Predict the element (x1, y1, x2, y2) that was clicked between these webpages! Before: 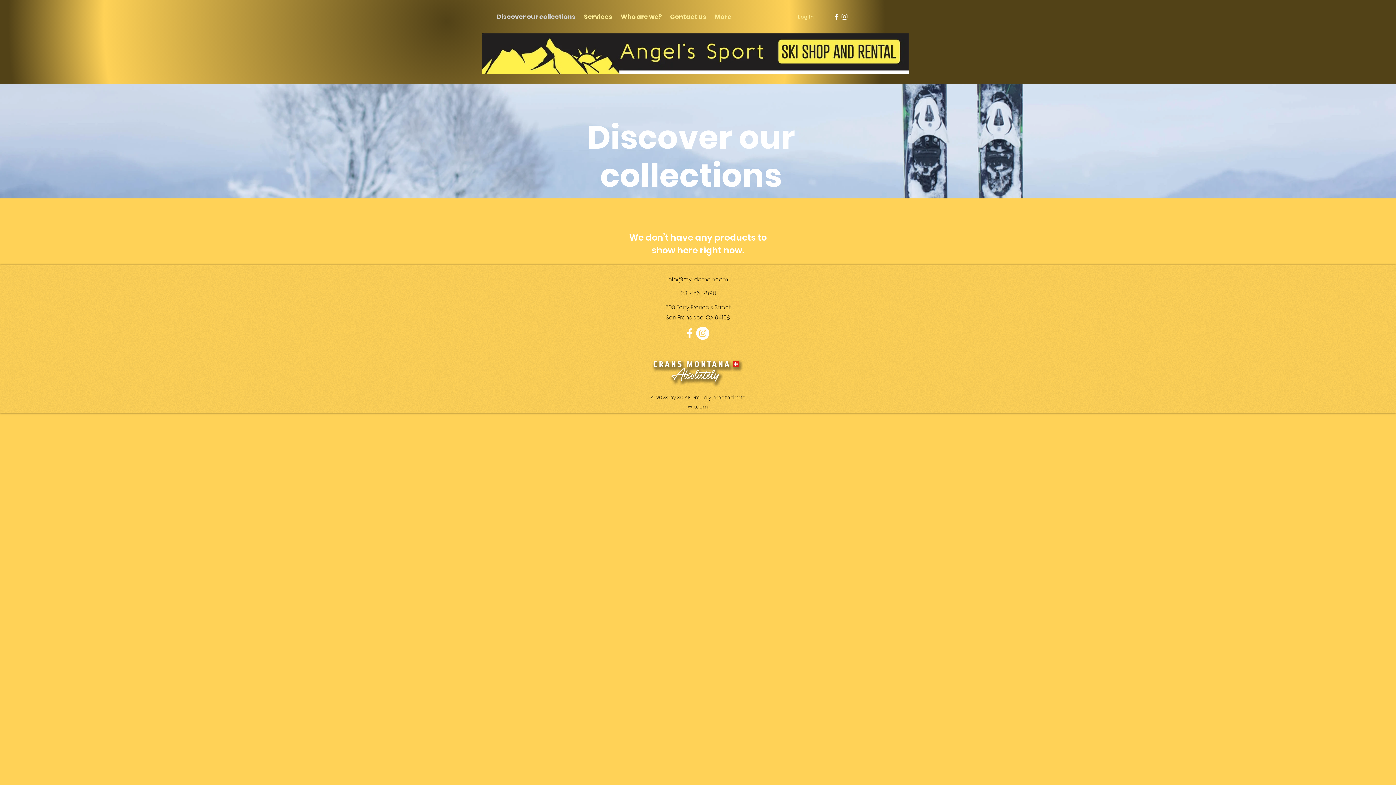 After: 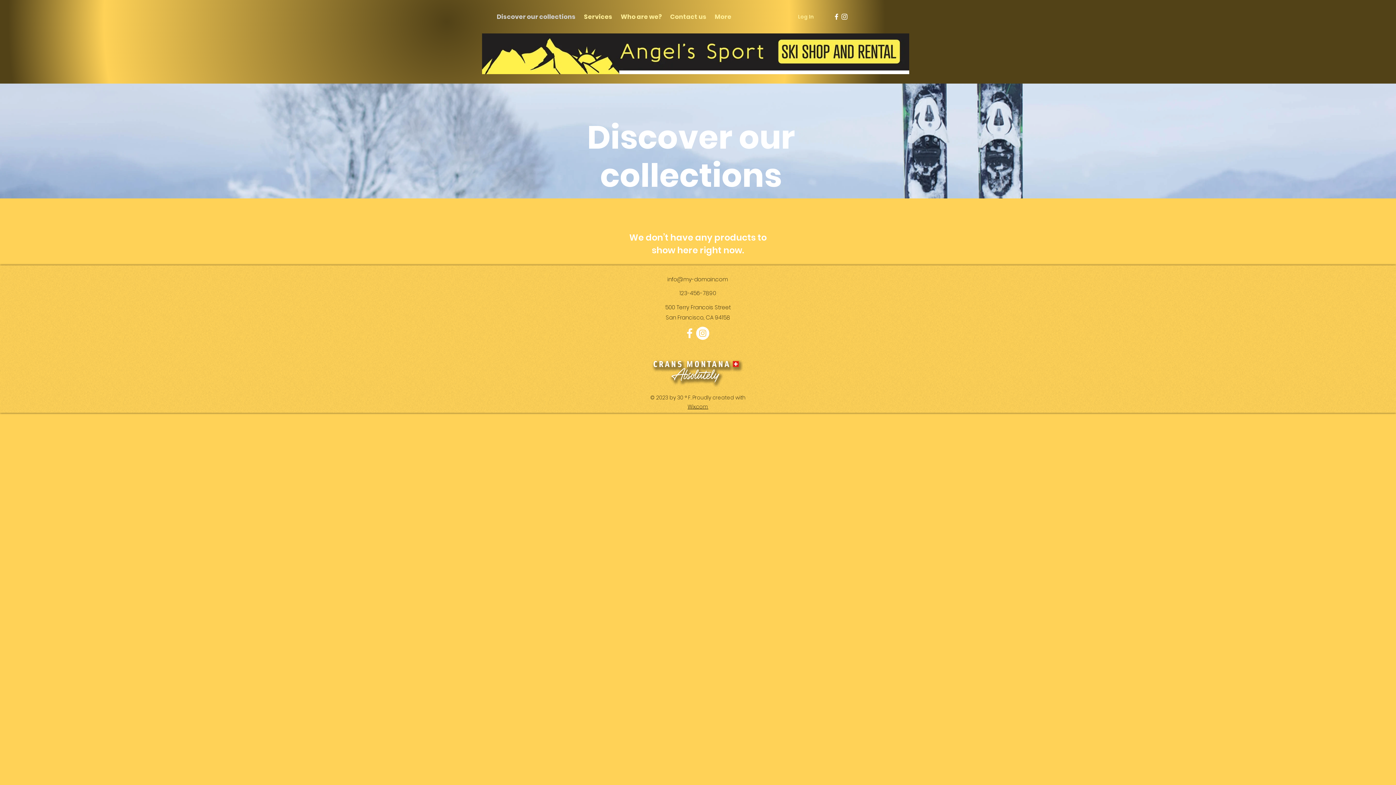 Action: label: Instagram - Cercle blanc bbox: (696, 326, 709, 340)